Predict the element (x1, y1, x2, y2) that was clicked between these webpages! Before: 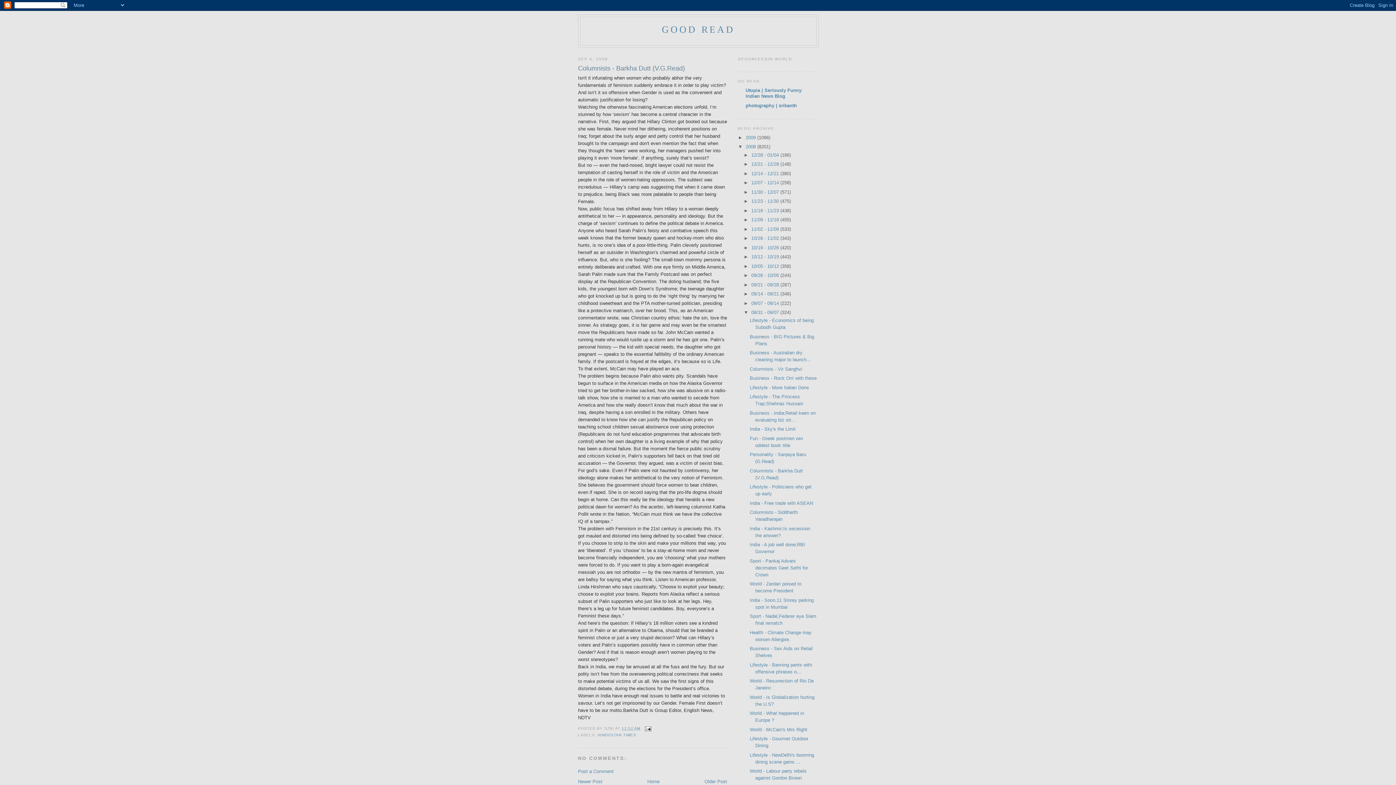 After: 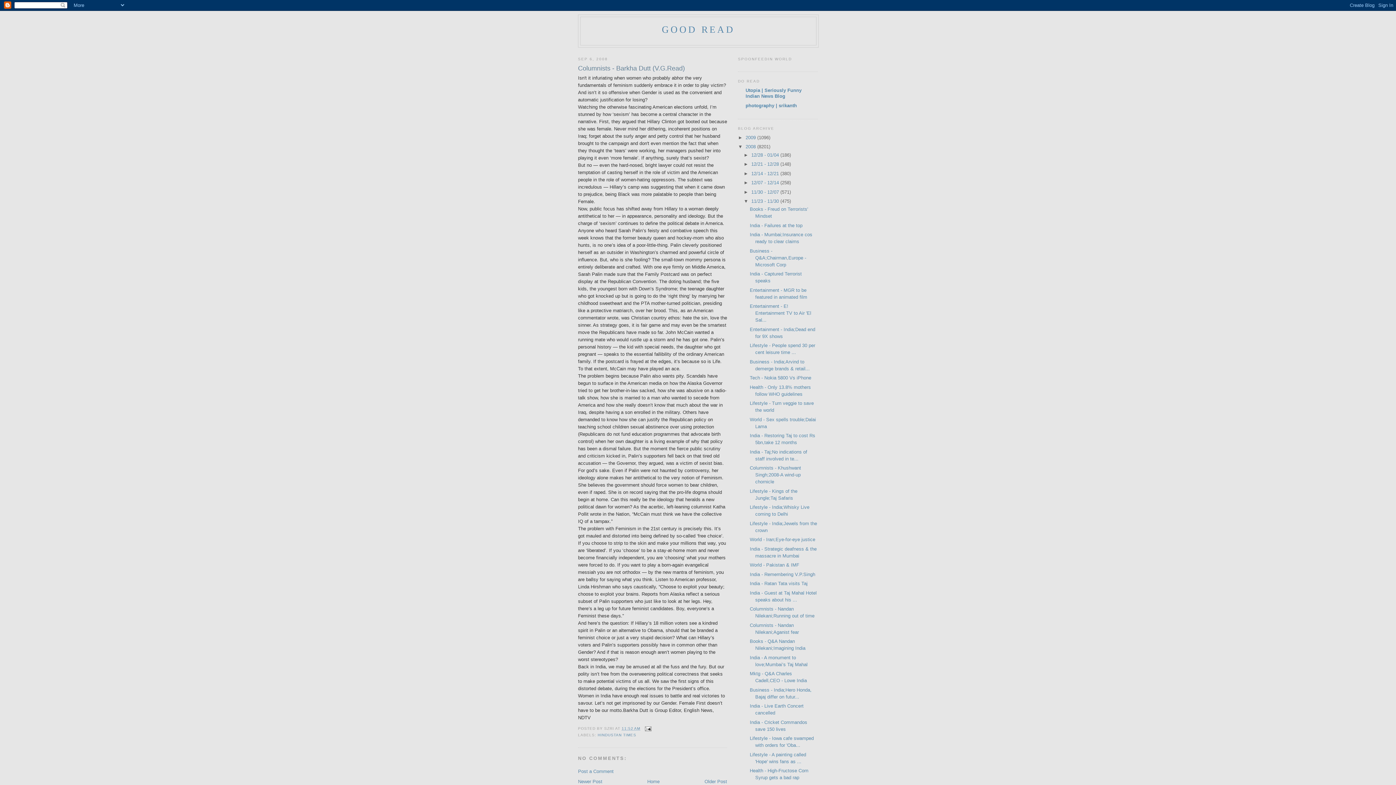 Action: bbox: (743, 198, 751, 204) label: ►  